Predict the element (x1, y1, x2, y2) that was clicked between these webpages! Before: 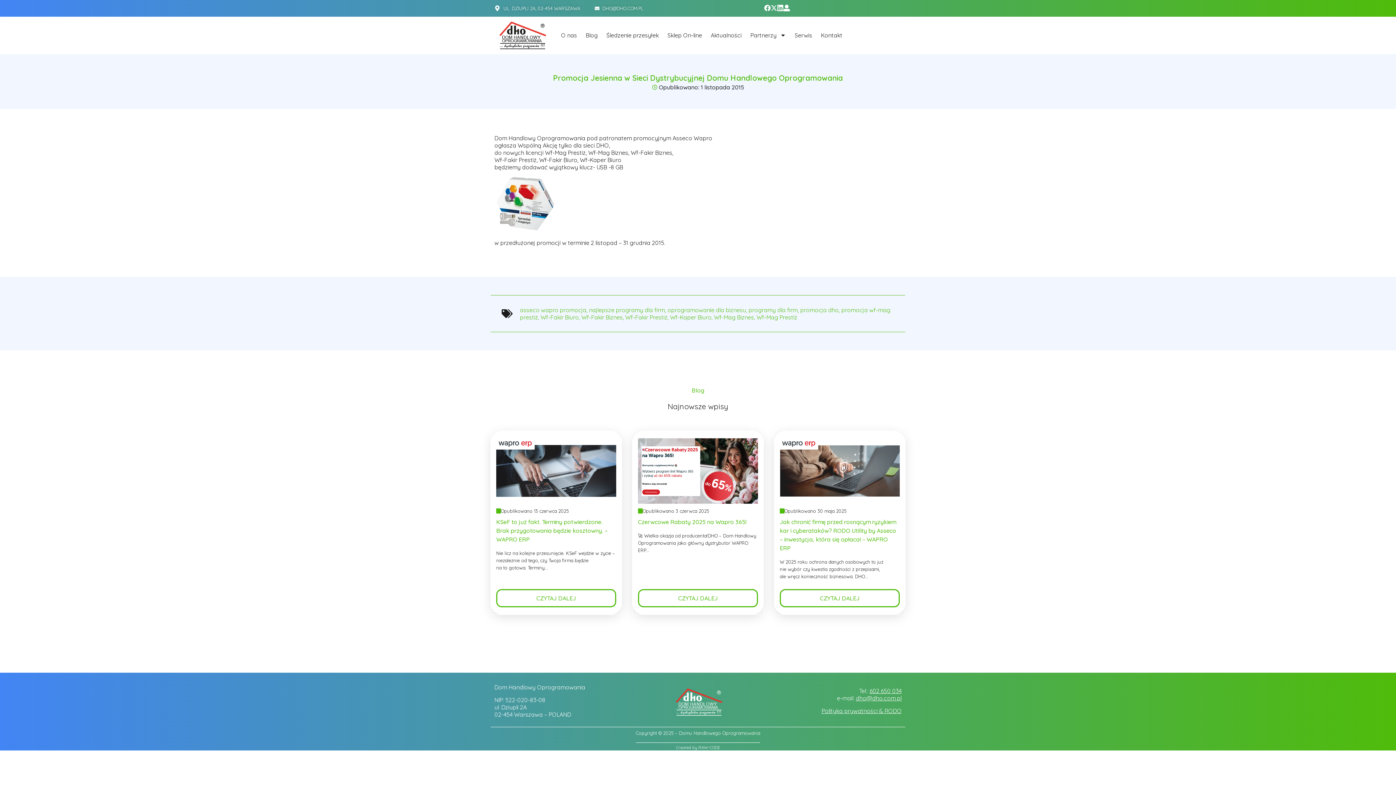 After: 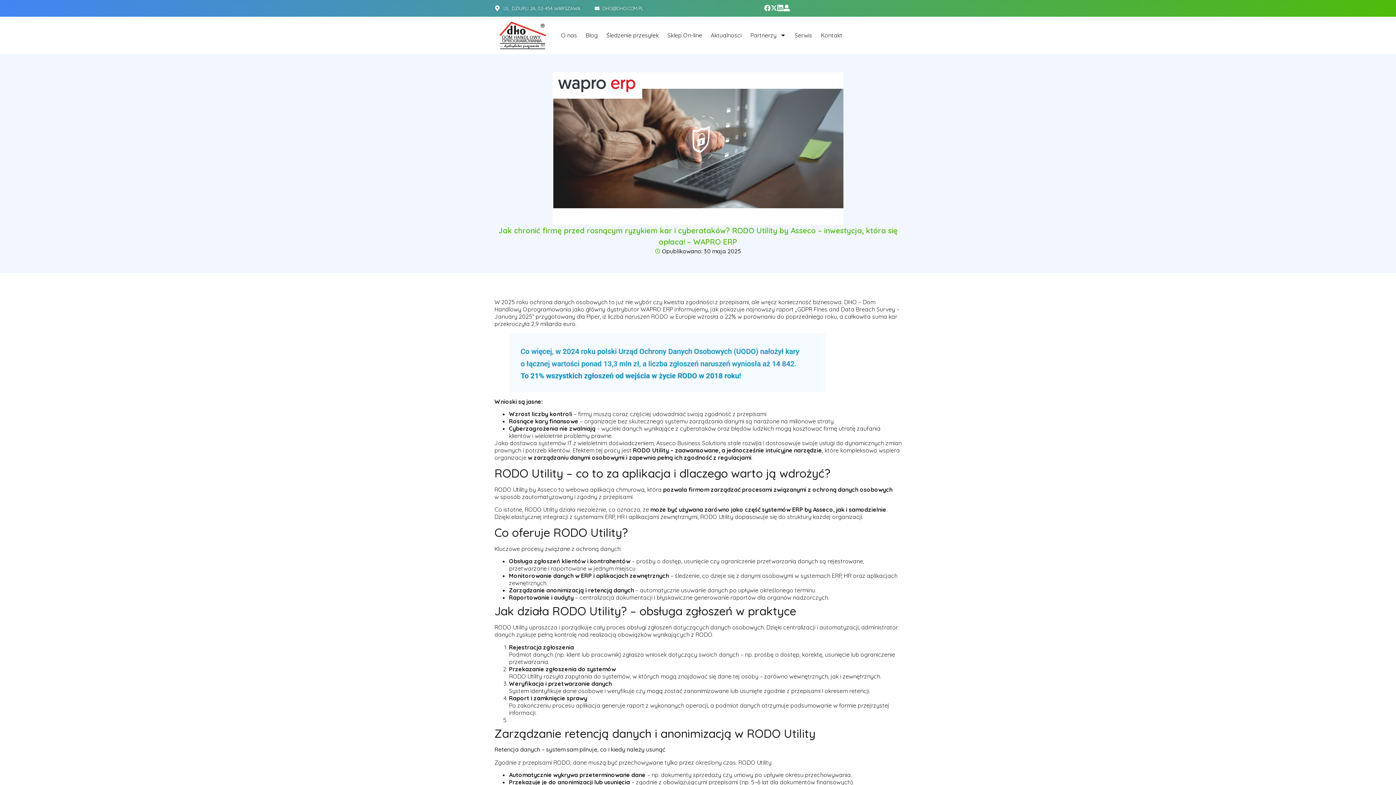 Action: bbox: (780, 438, 900, 504)